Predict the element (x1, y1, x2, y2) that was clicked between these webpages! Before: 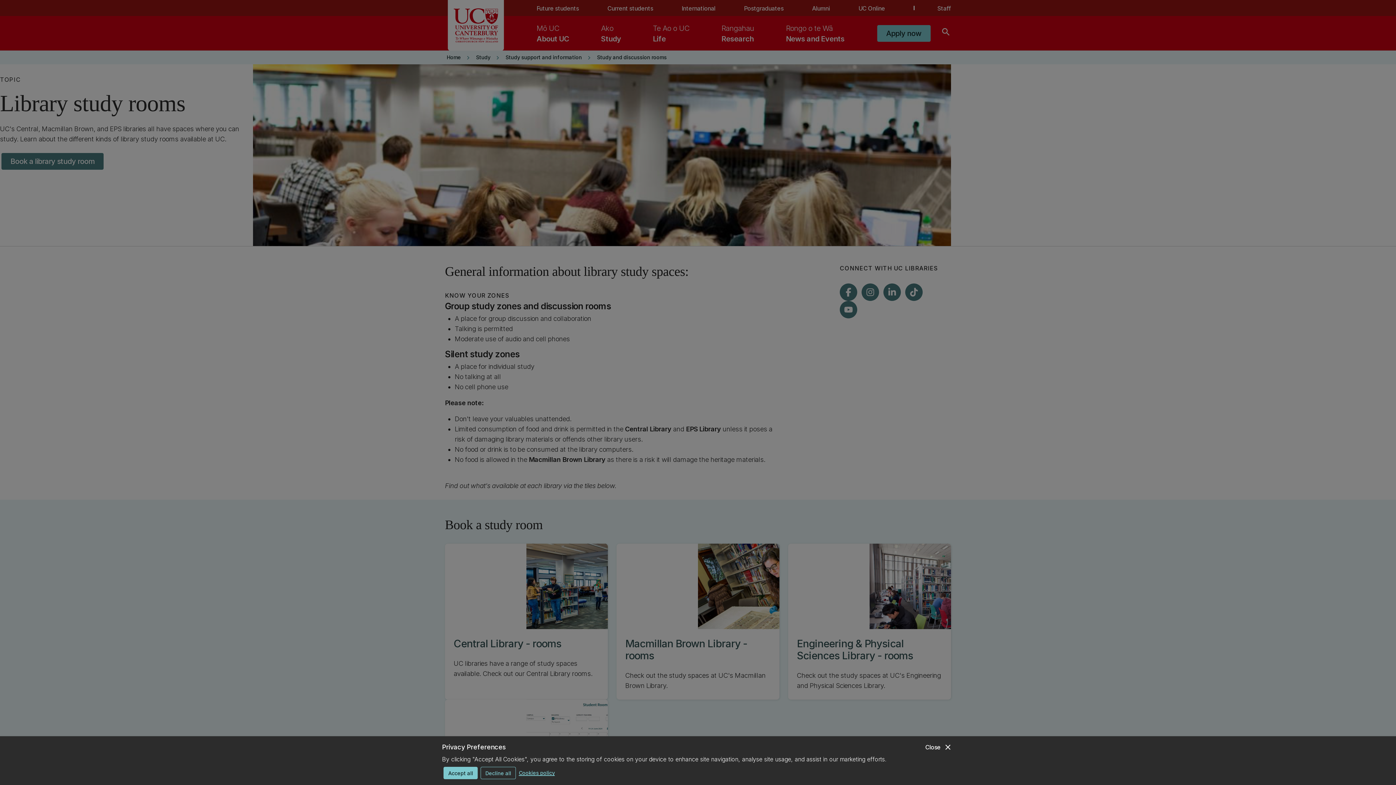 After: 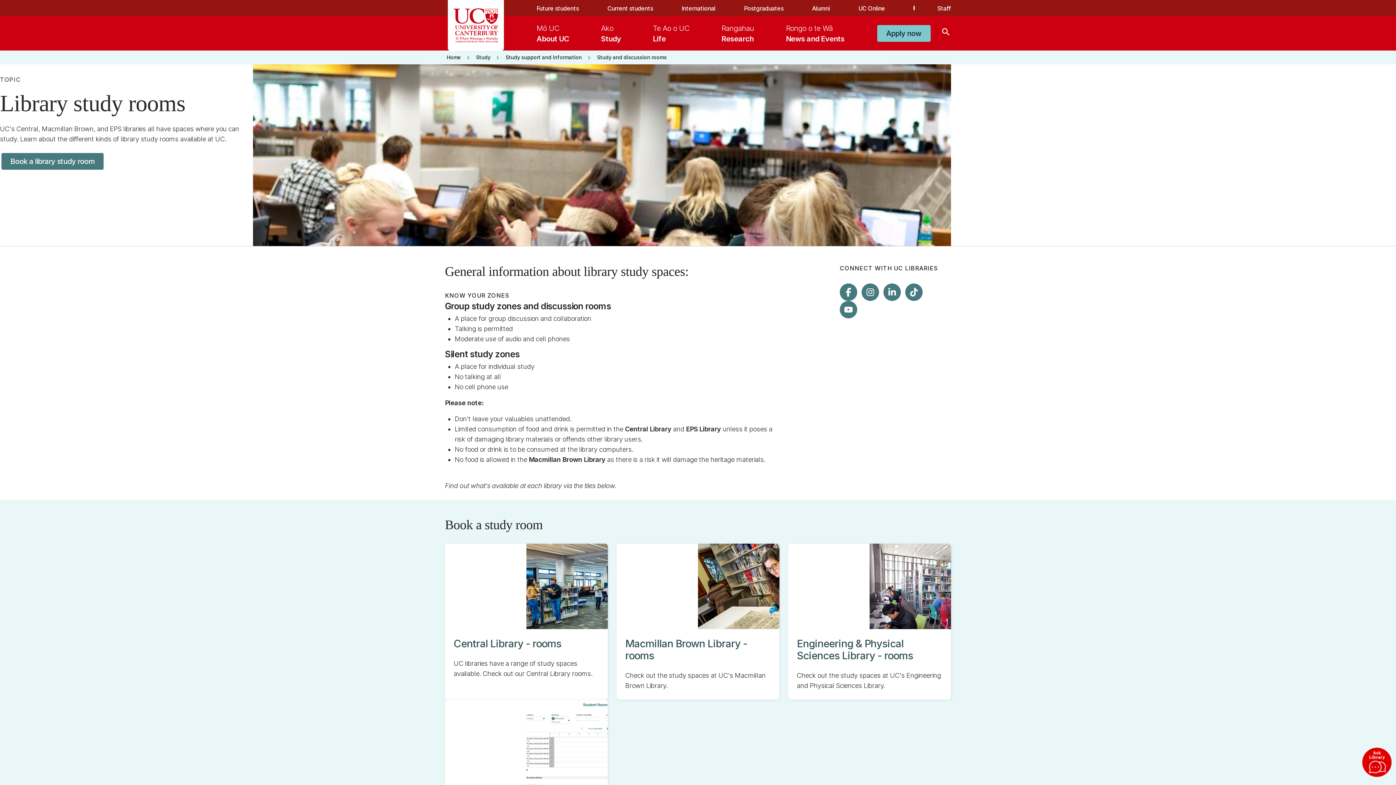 Action: label: close
Close bbox: (925, 742, 952, 752)